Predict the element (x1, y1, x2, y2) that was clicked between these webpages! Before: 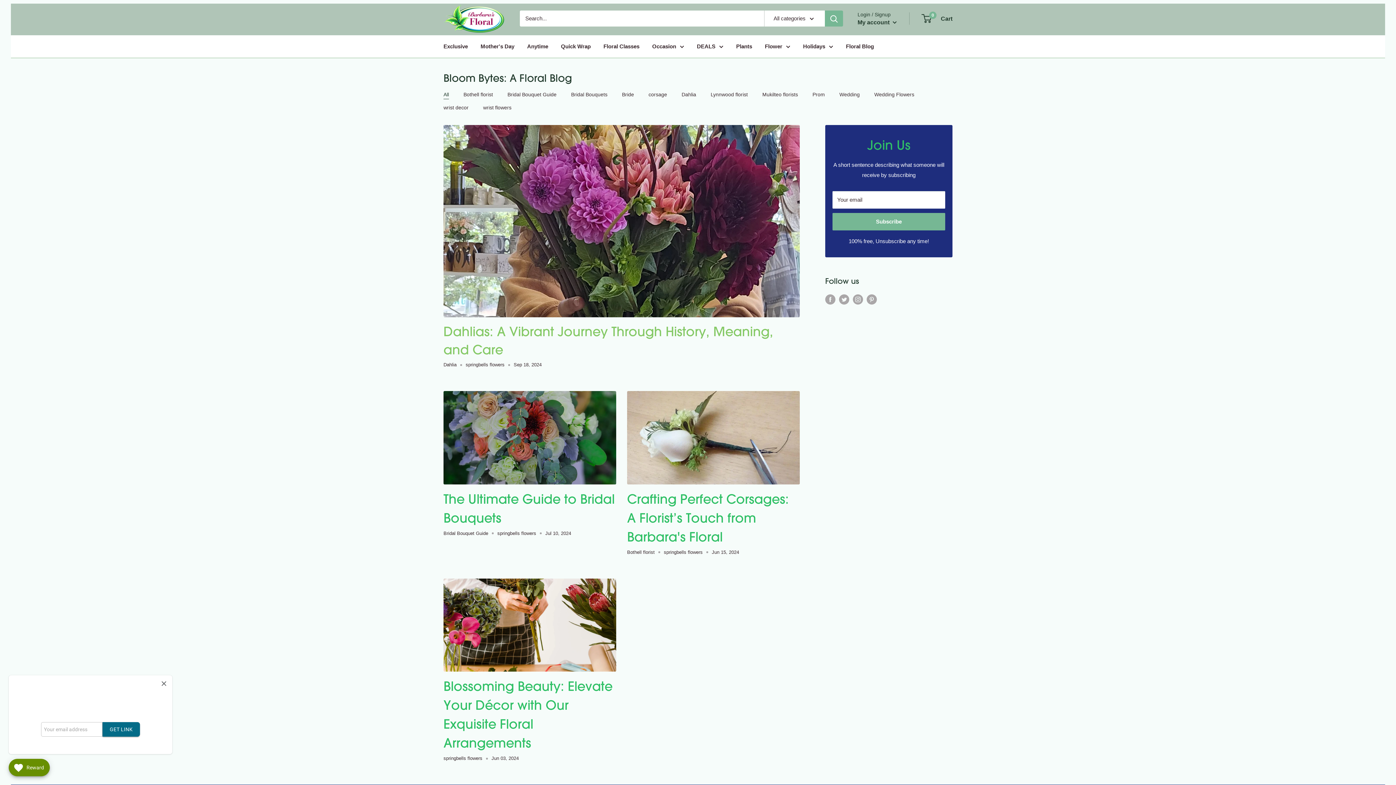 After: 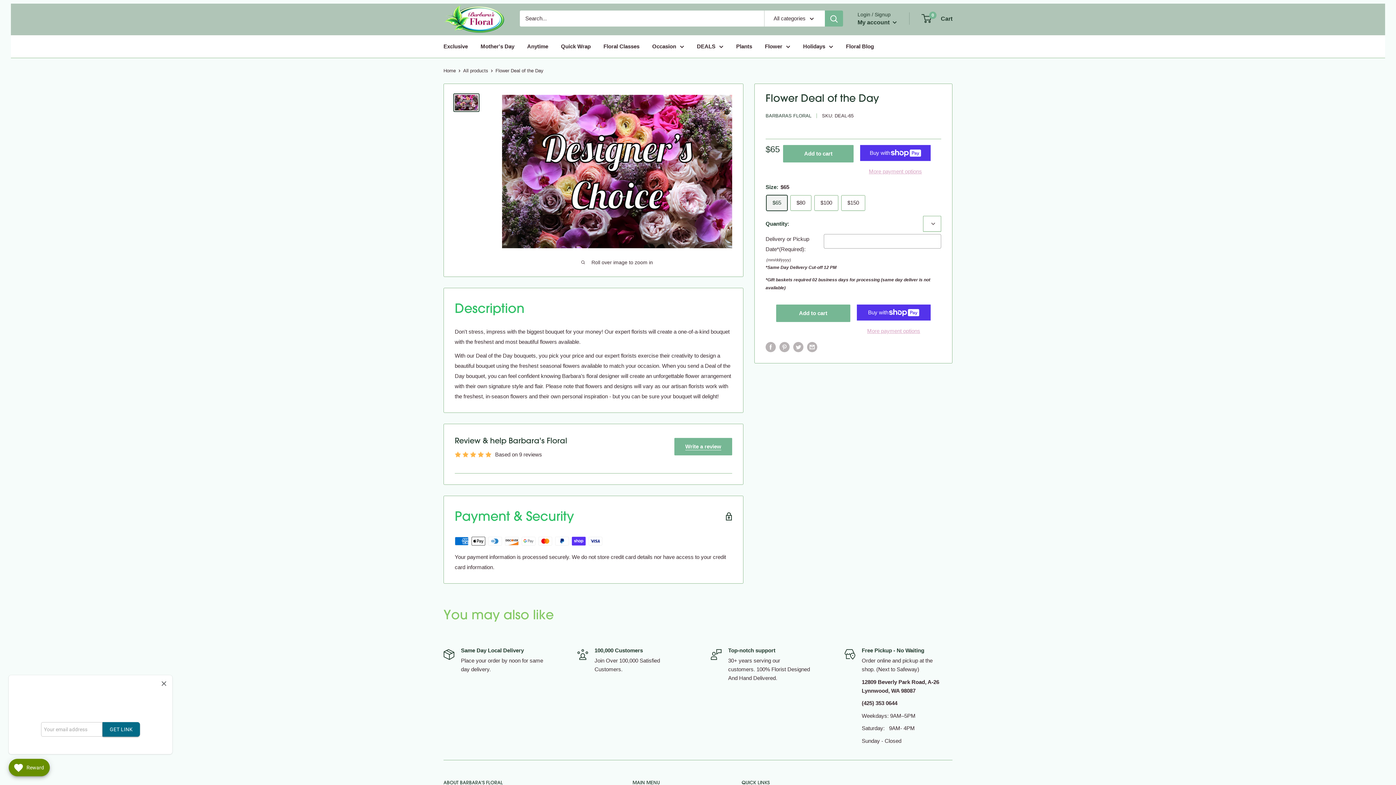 Action: bbox: (697, 41, 723, 51) label: DEALS